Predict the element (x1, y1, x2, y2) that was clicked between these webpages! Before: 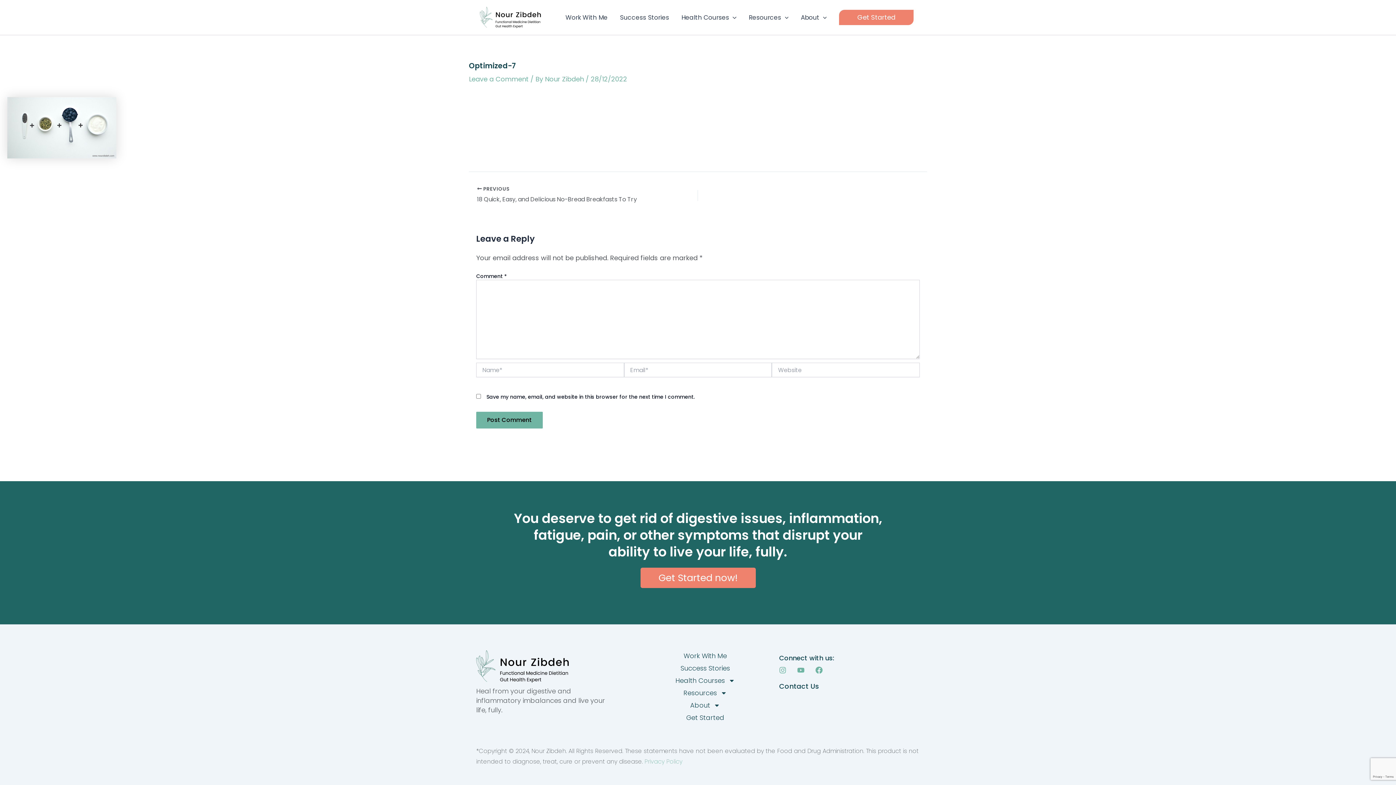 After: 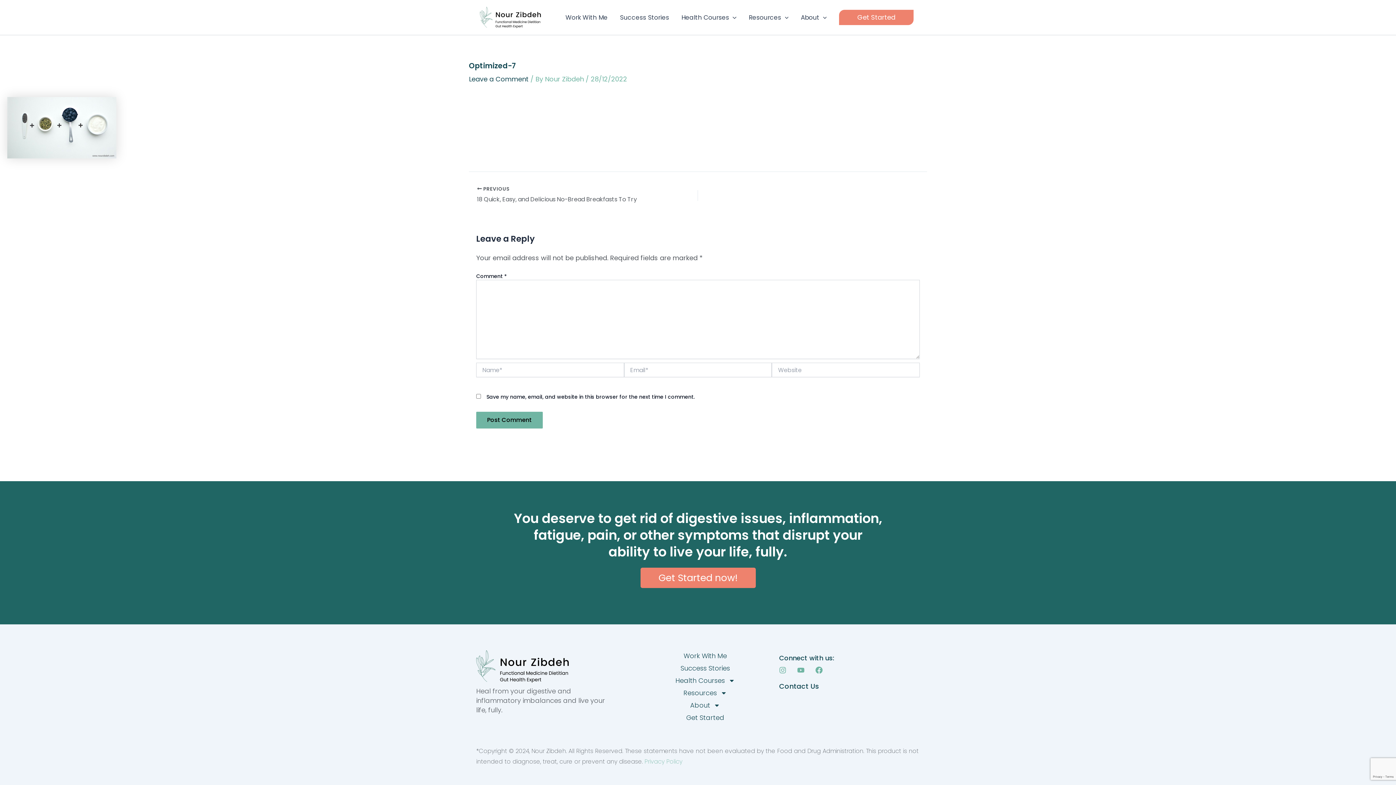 Action: label: Leave a Comment bbox: (469, 74, 528, 83)